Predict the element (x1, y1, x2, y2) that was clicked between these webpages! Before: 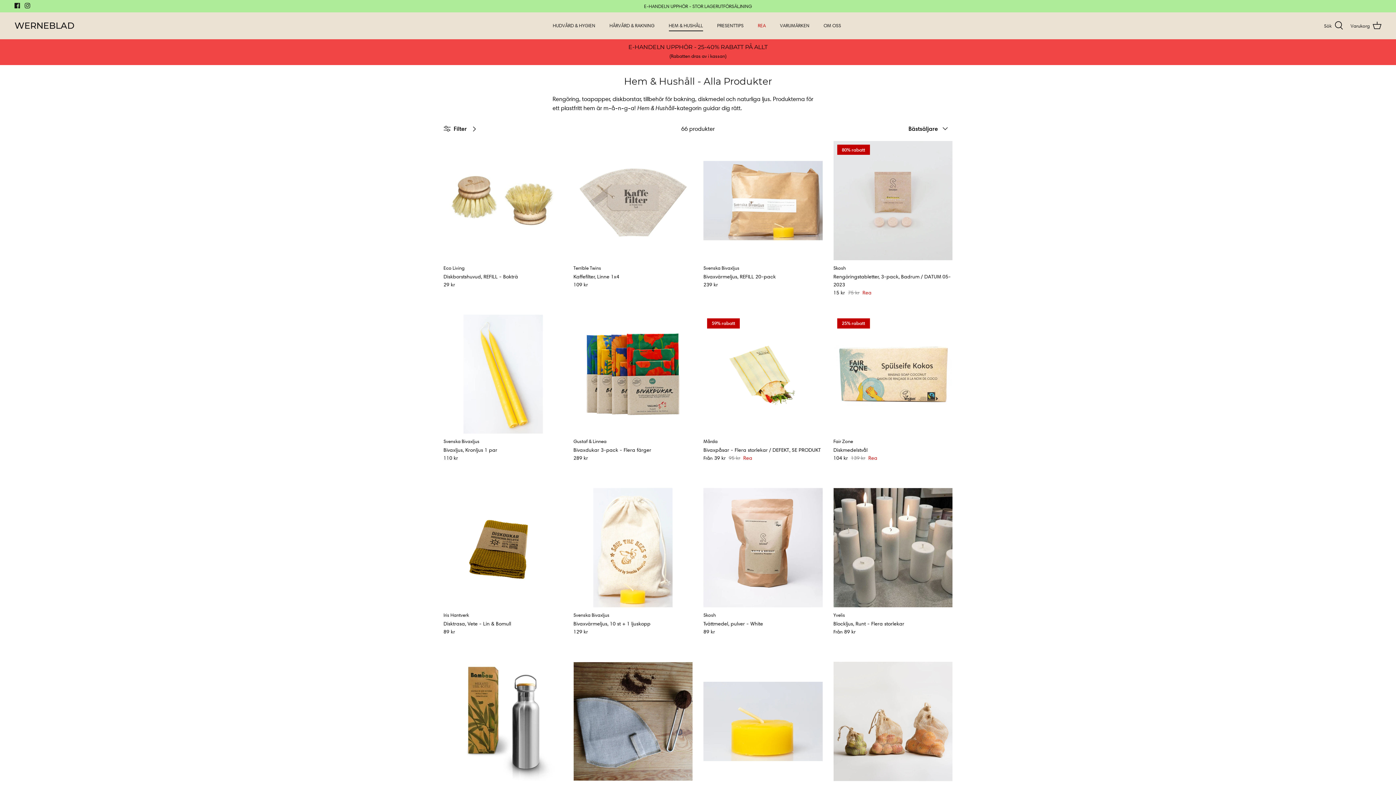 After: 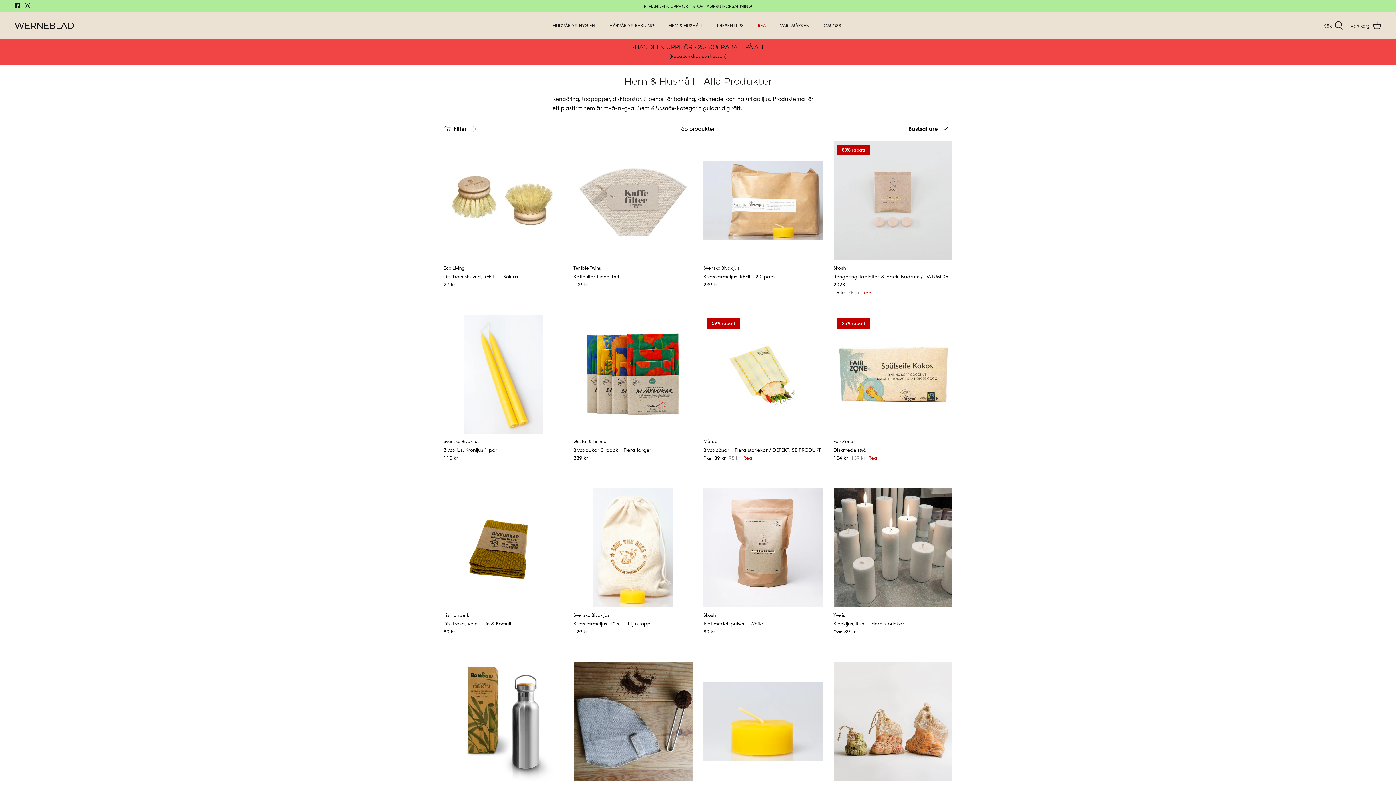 Action: bbox: (662, 14, 709, 37) label: HEM & HUSHÅLL